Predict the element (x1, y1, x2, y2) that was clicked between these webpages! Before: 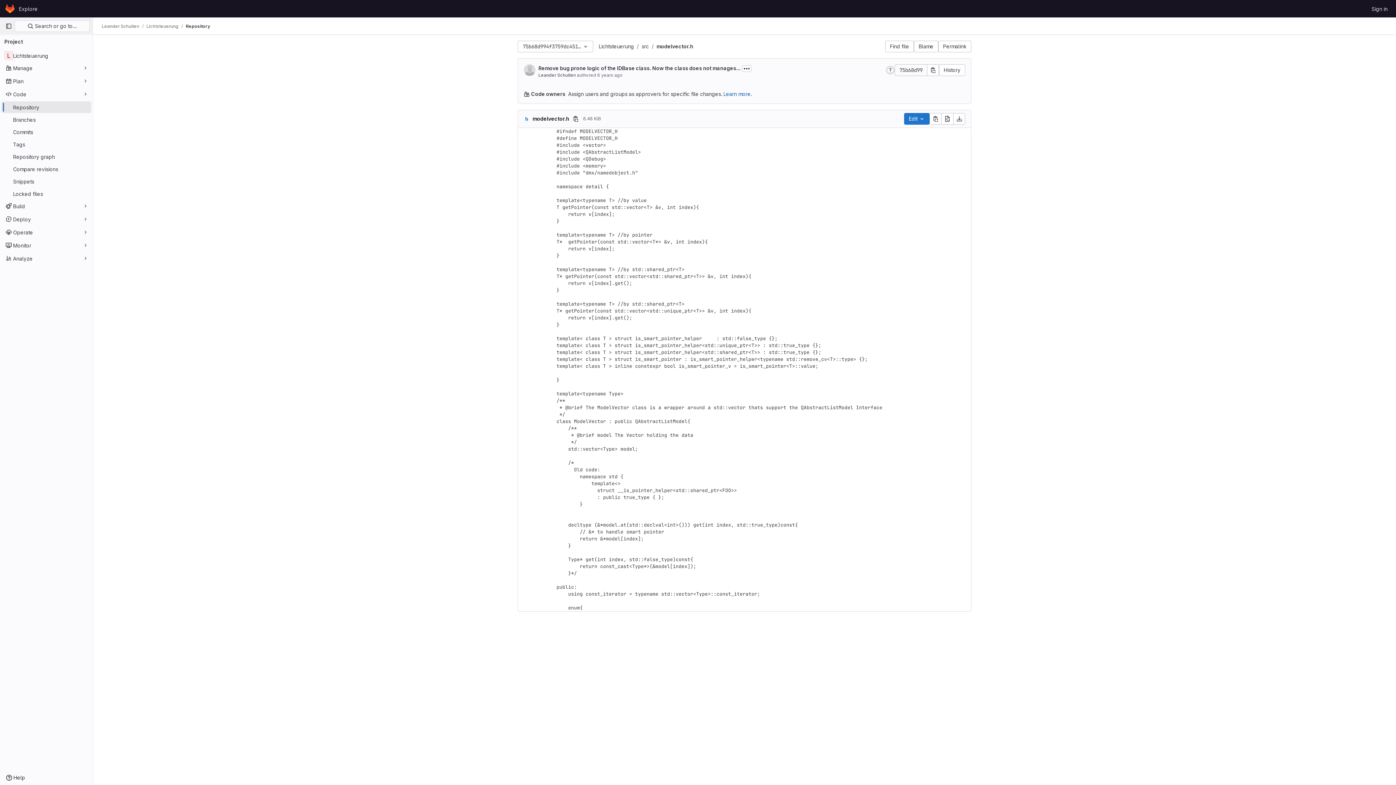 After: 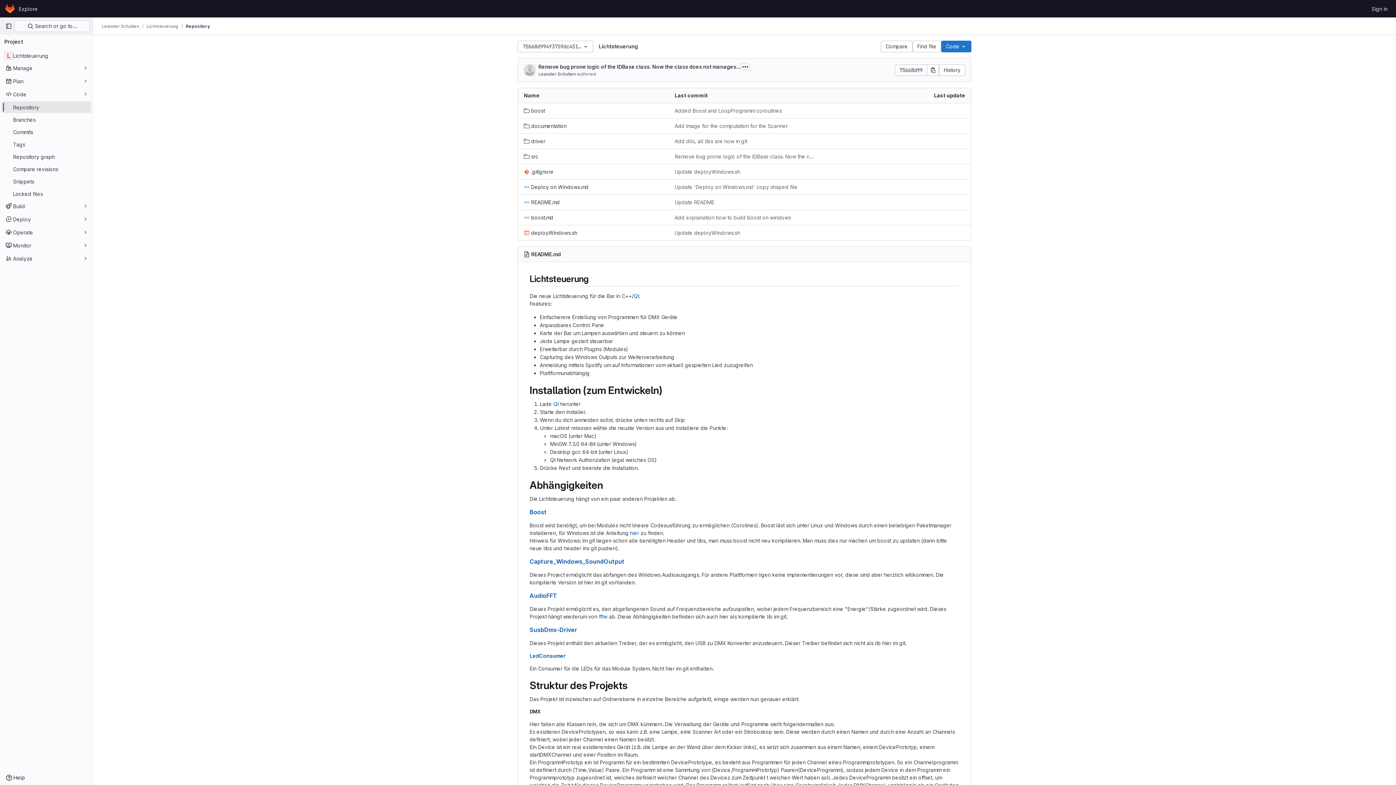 Action: label: Lichtsteuerung bbox: (598, 43, 634, 49)